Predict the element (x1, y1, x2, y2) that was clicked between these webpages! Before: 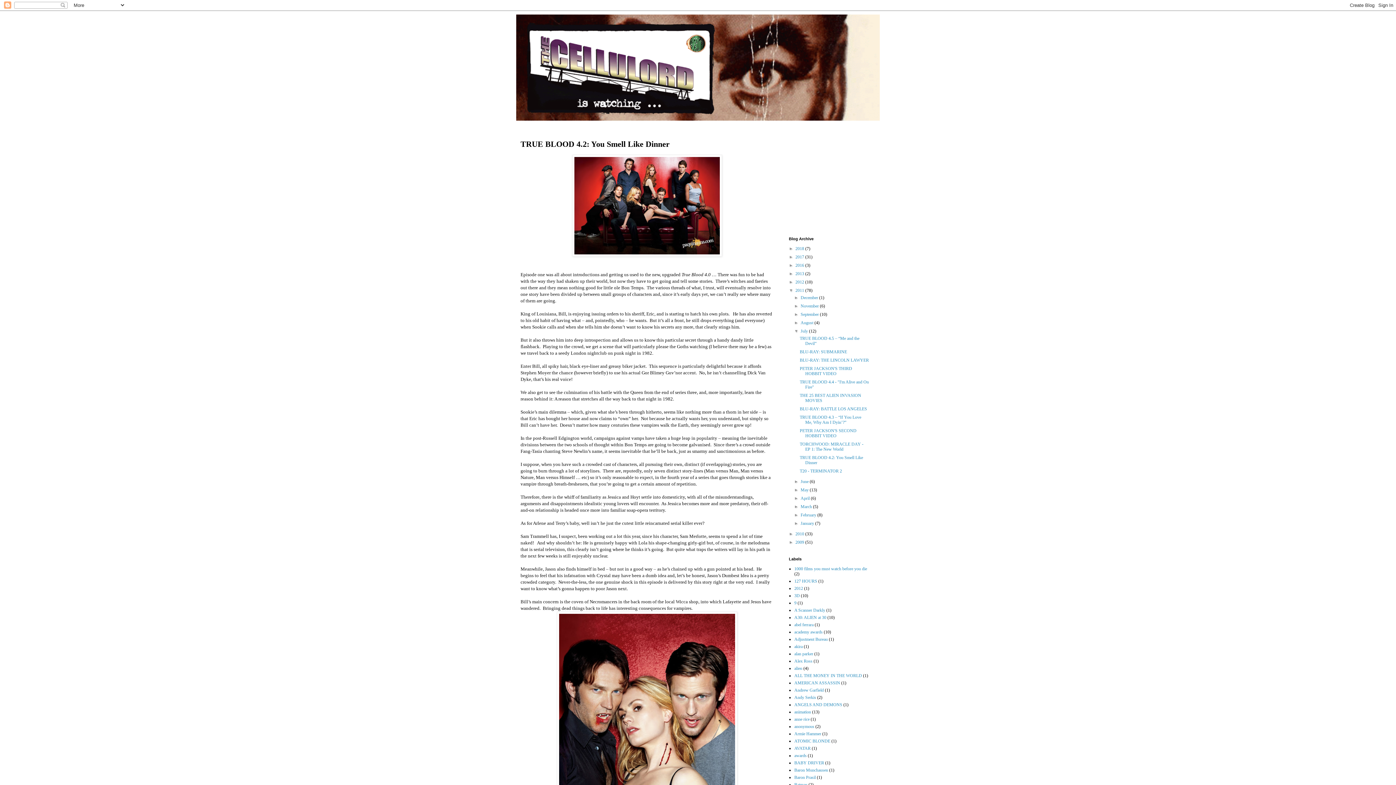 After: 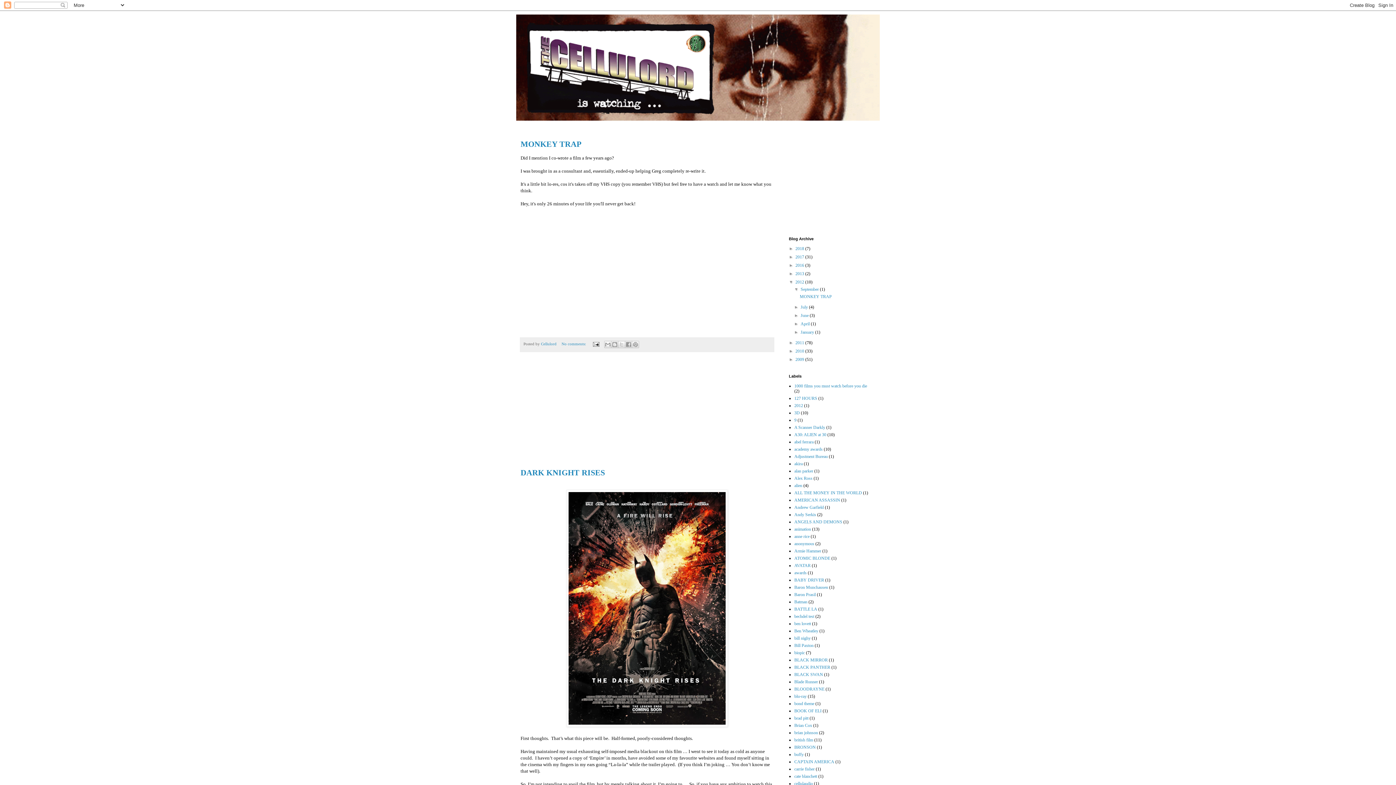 Action: label: 2012  bbox: (795, 279, 805, 284)